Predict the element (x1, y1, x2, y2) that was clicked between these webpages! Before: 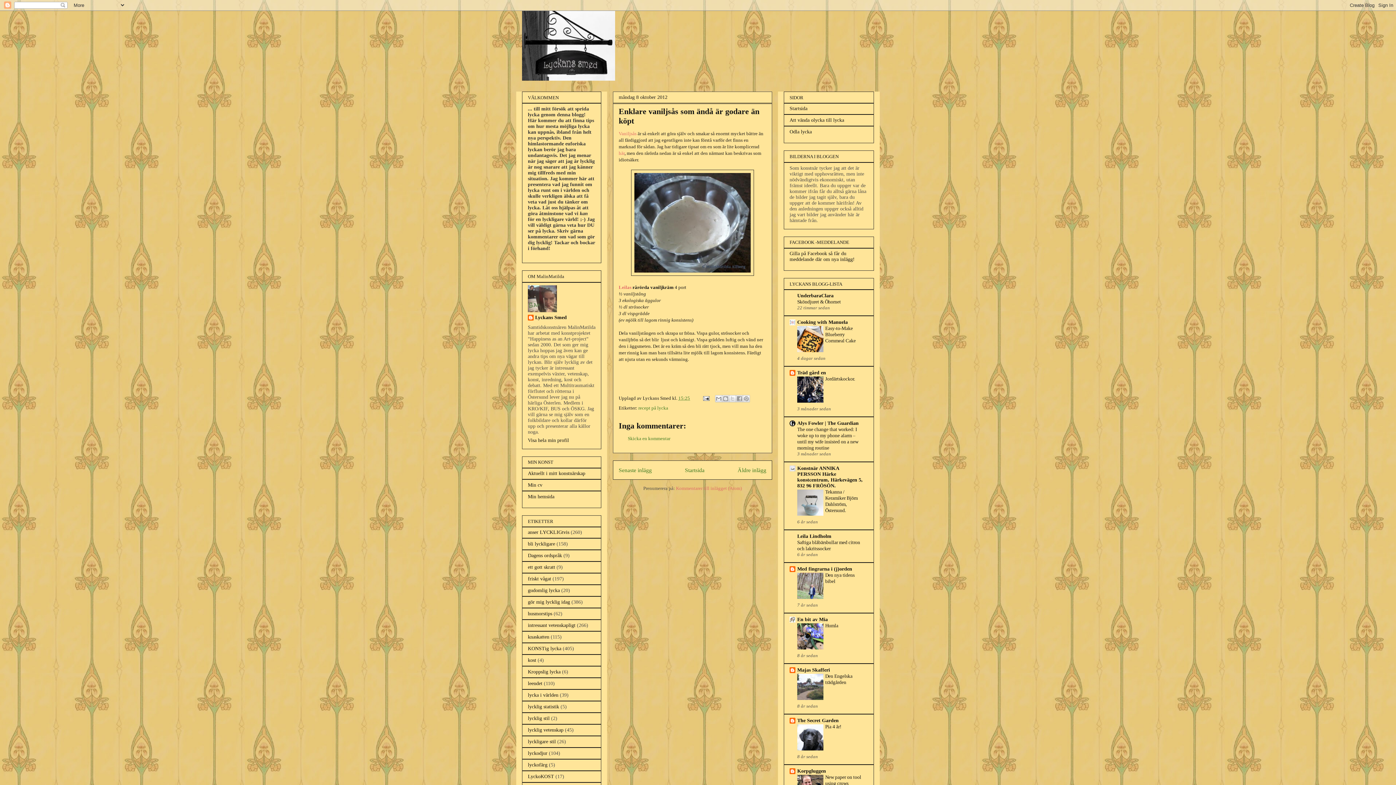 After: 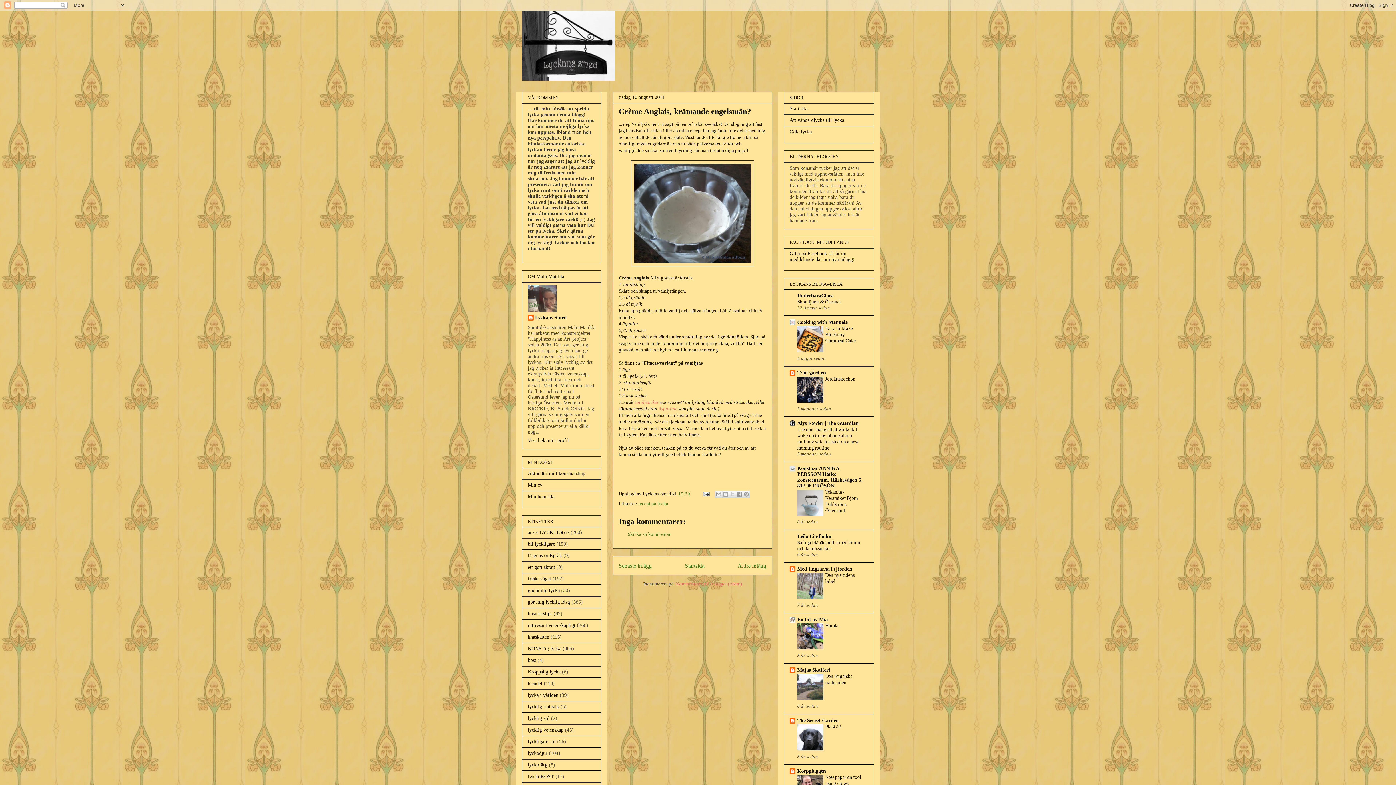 Action: label: Vaniljsås bbox: (618, 130, 636, 136)